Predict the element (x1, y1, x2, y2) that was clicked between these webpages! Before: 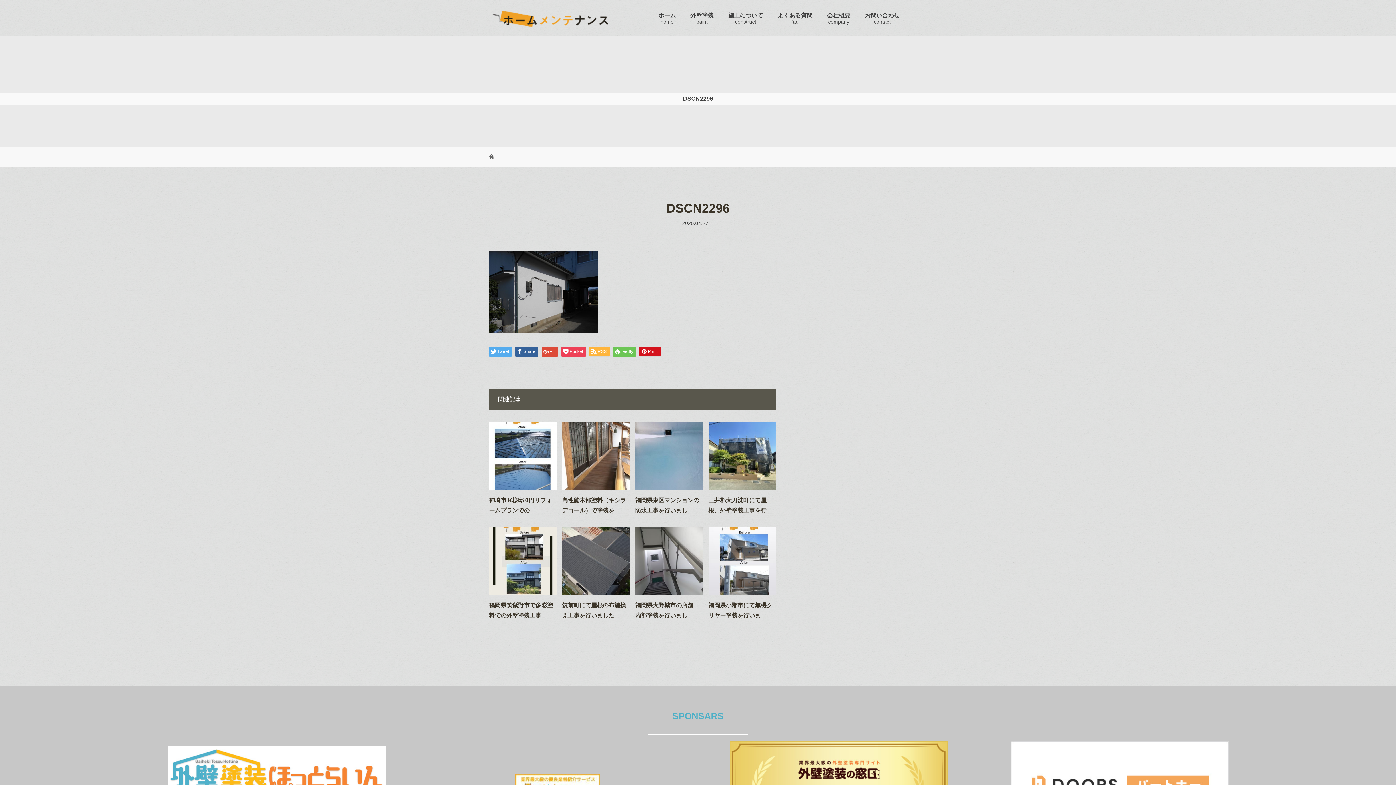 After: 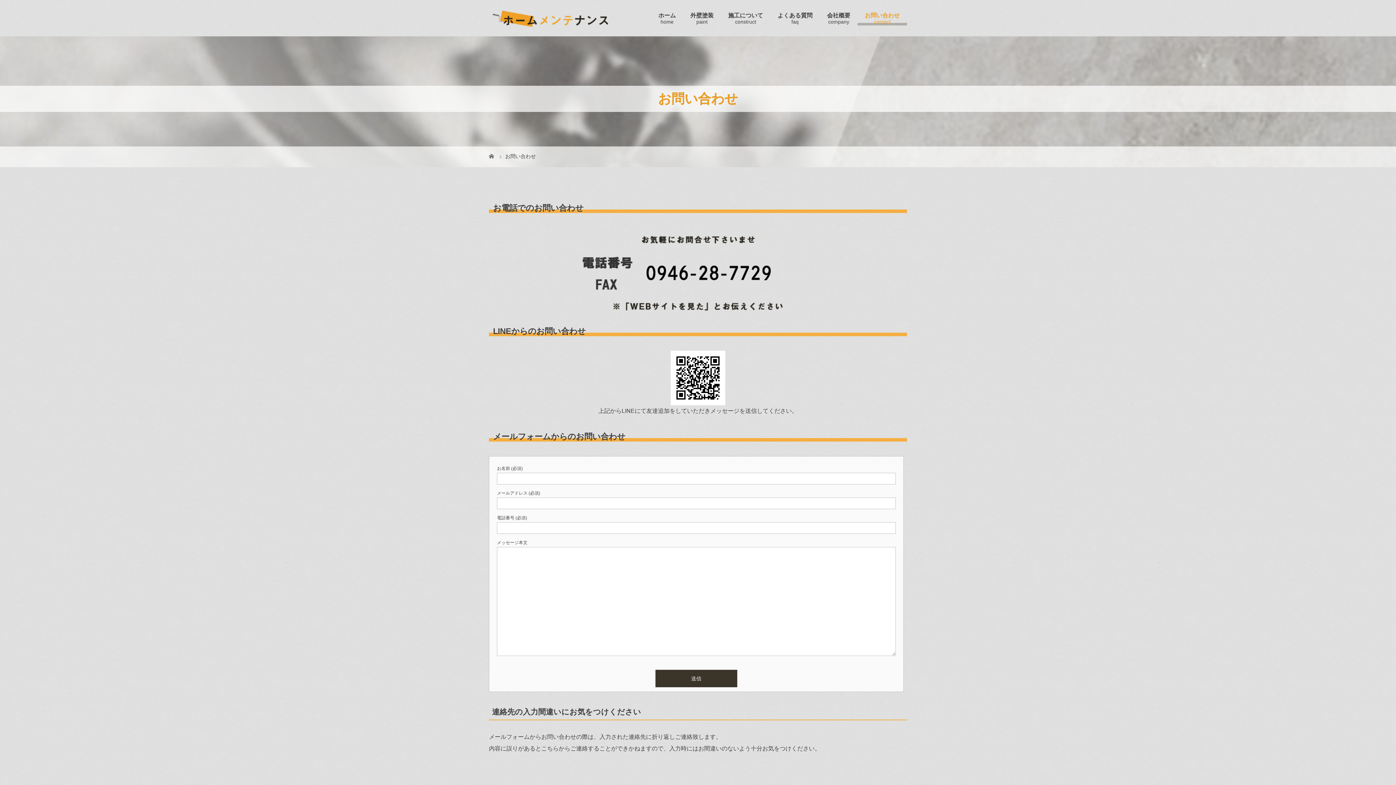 Action: label: お問い合わせ bbox: (857, 12, 907, 25)